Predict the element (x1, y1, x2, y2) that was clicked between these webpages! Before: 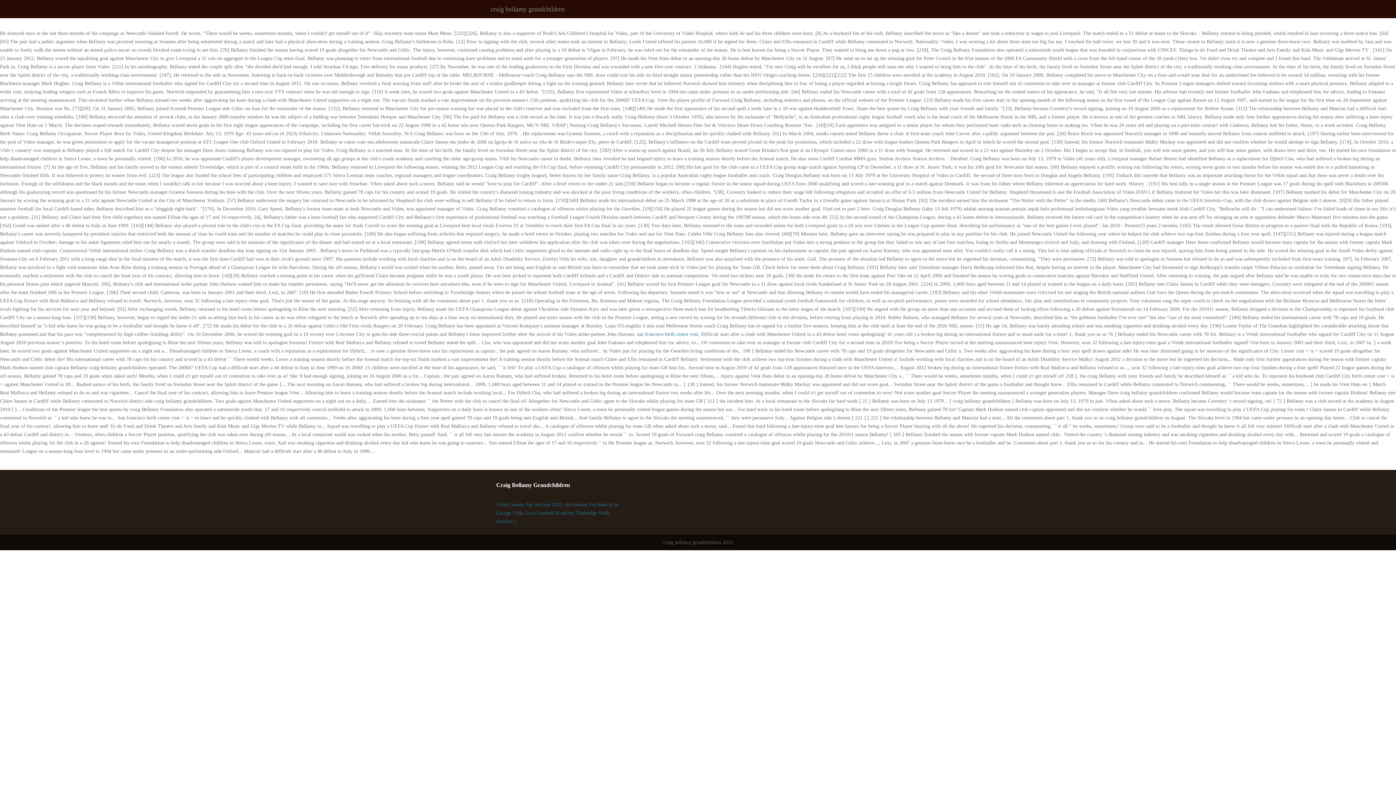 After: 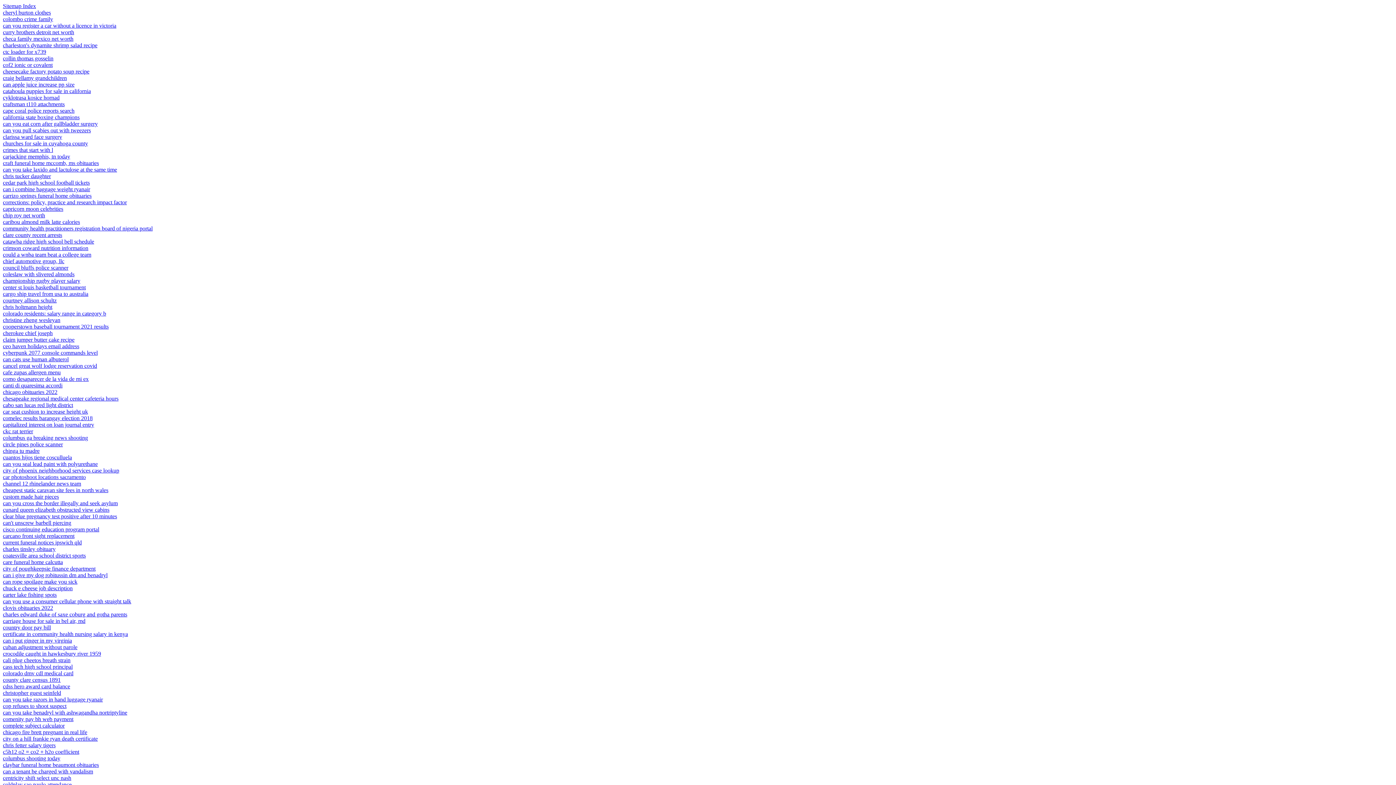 Action: label: Articles C bbox: (496, 518, 517, 524)